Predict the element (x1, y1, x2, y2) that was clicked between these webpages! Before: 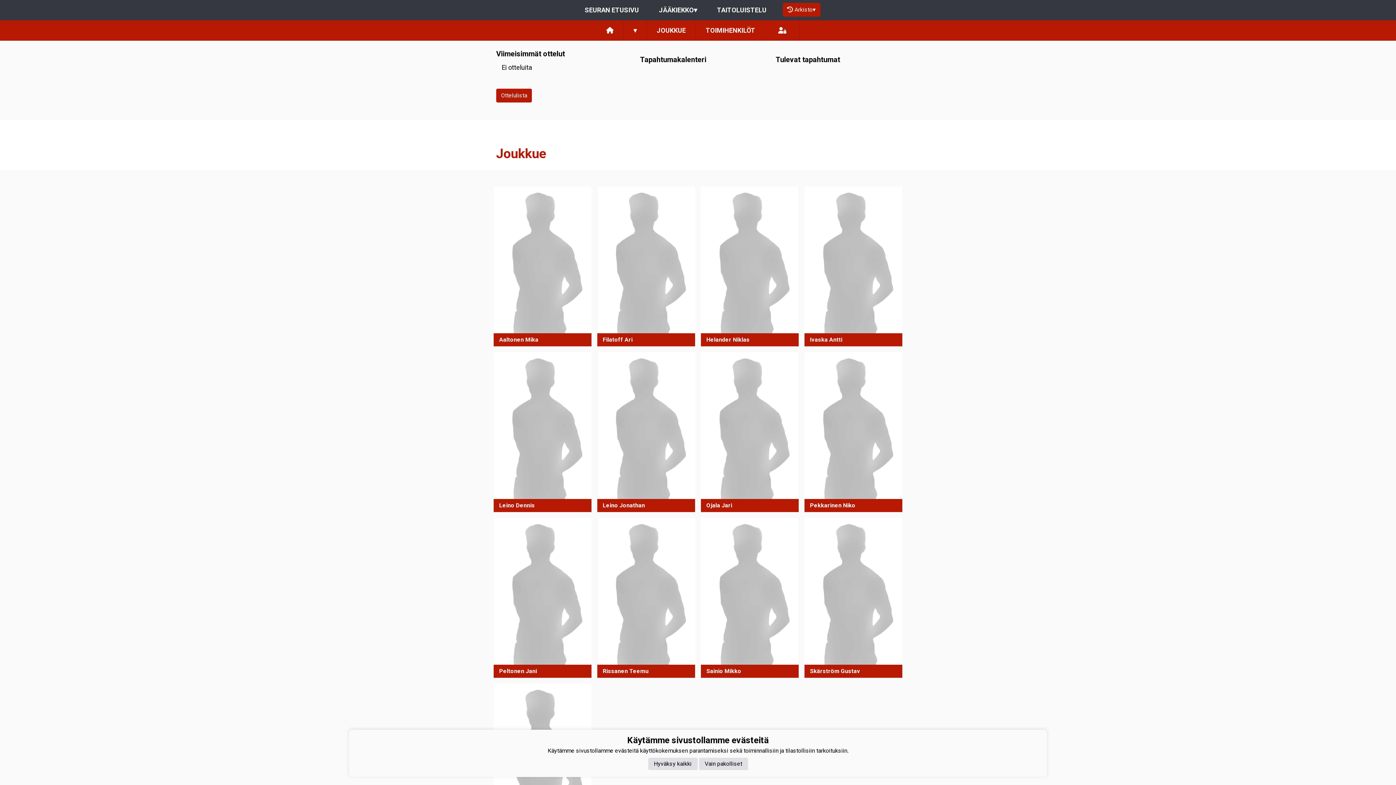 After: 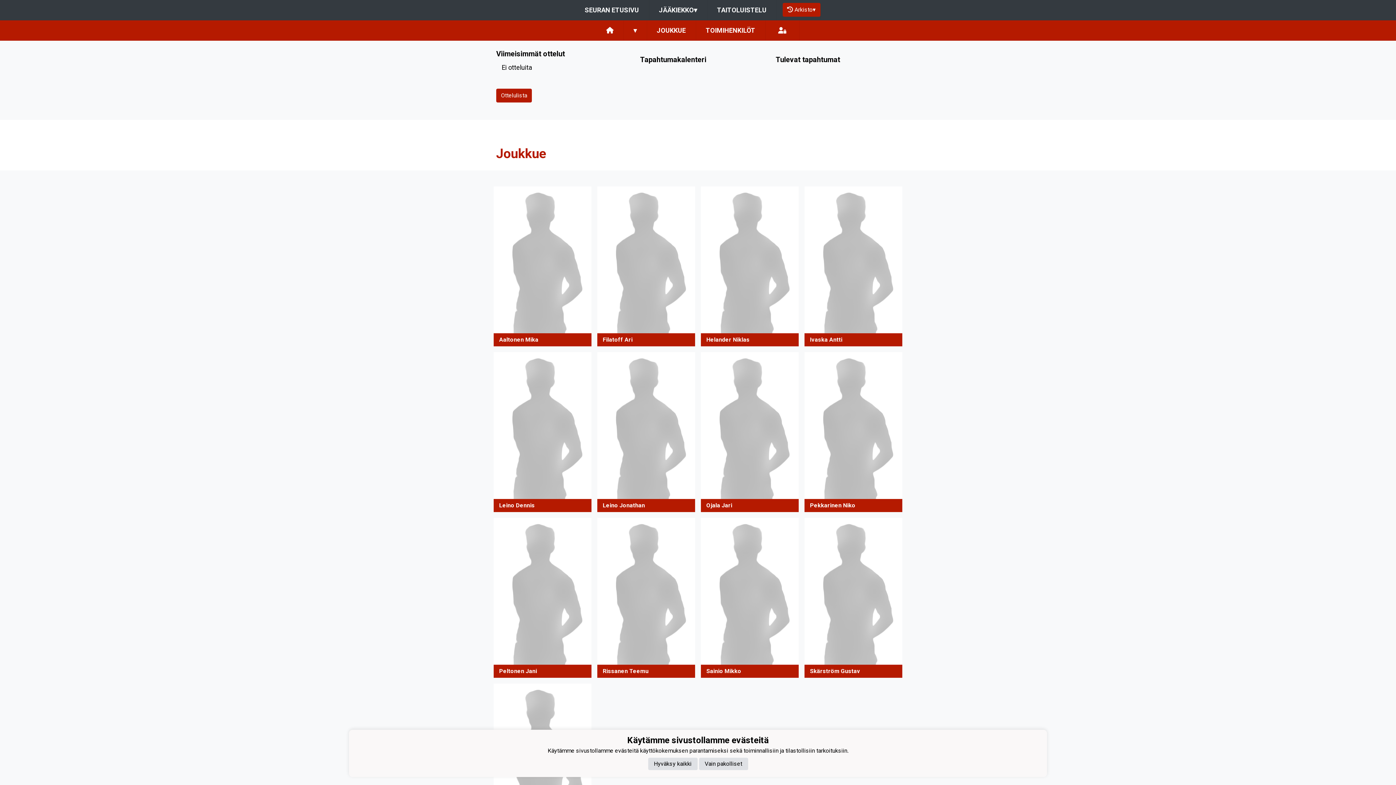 Action: label: Aaltonen Mika bbox: (490, 183, 594, 349)